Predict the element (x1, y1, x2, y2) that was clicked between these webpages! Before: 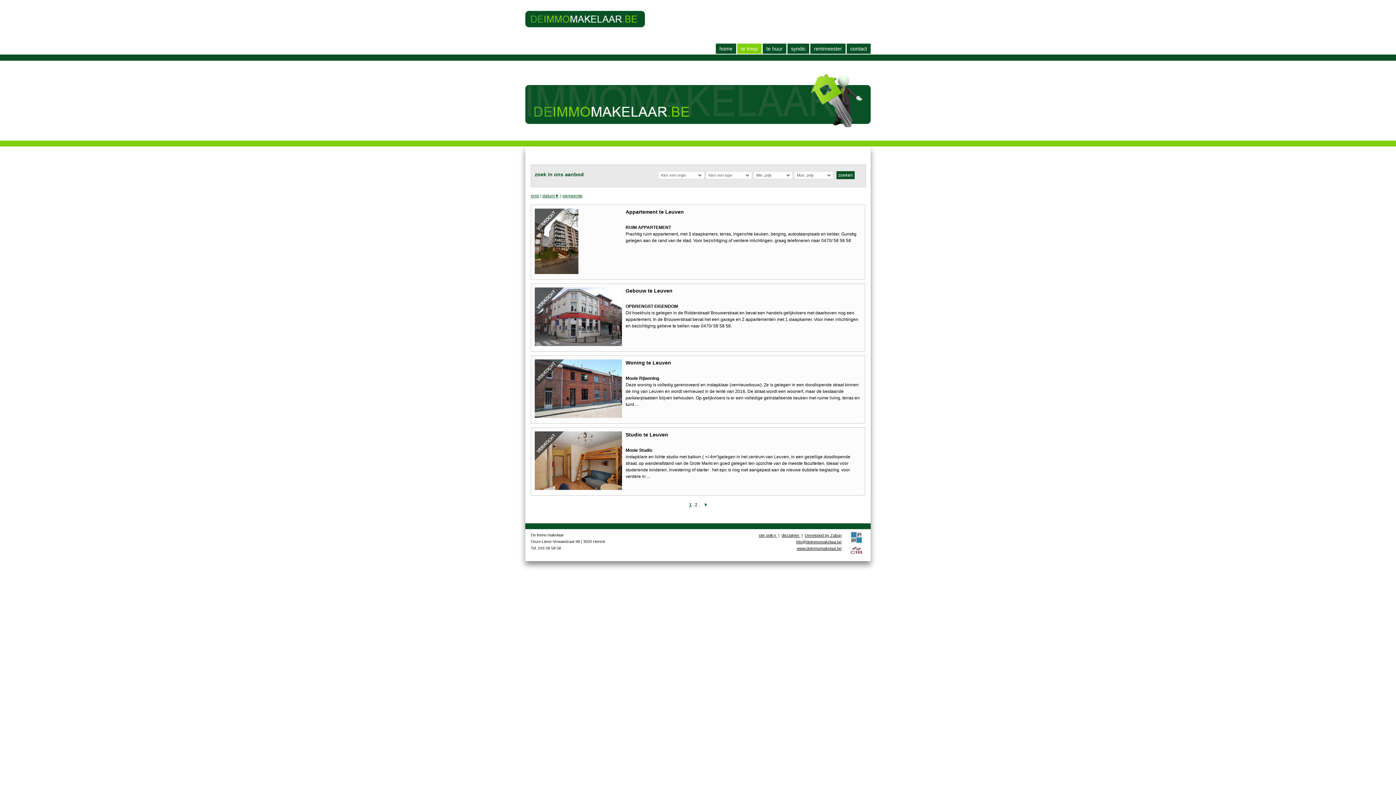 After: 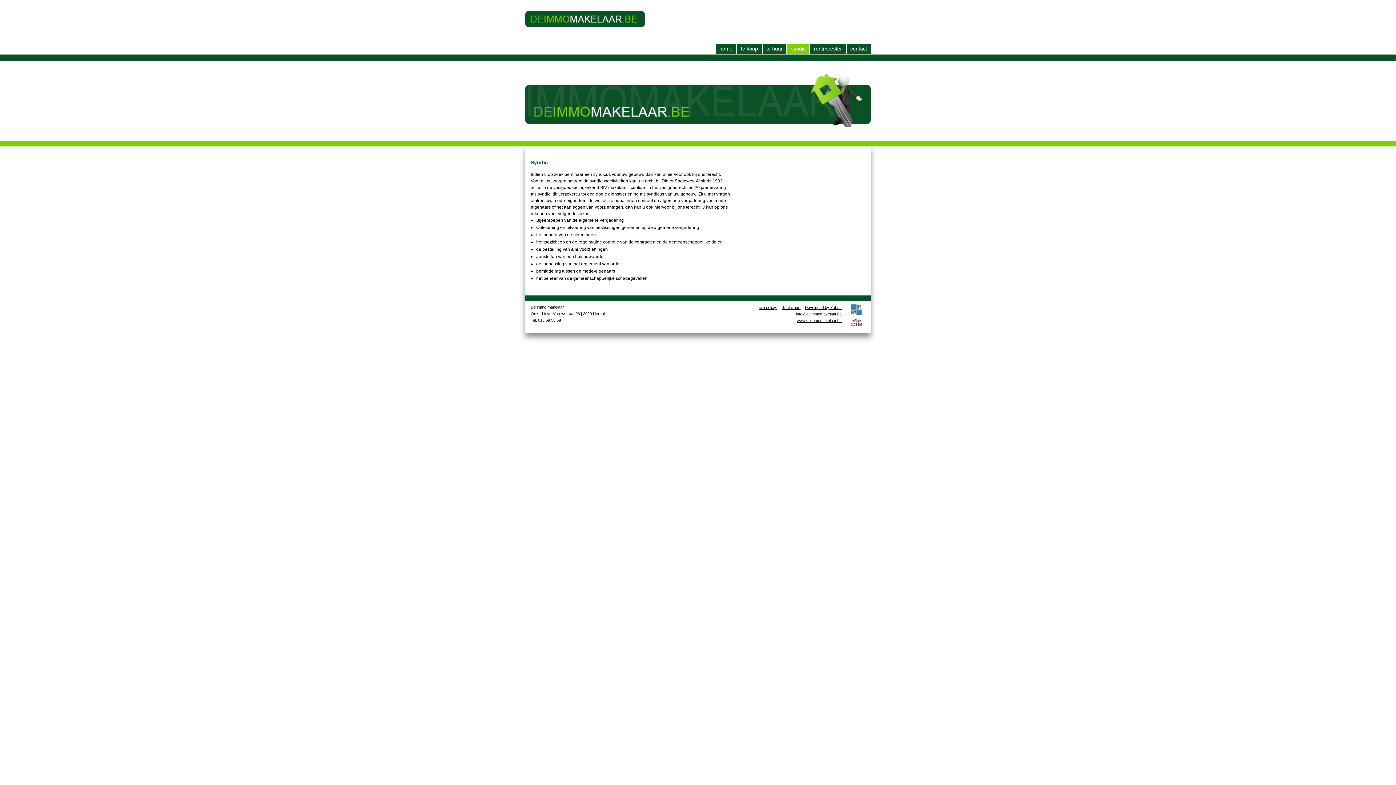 Action: bbox: (787, 43, 809, 53) label: syndic